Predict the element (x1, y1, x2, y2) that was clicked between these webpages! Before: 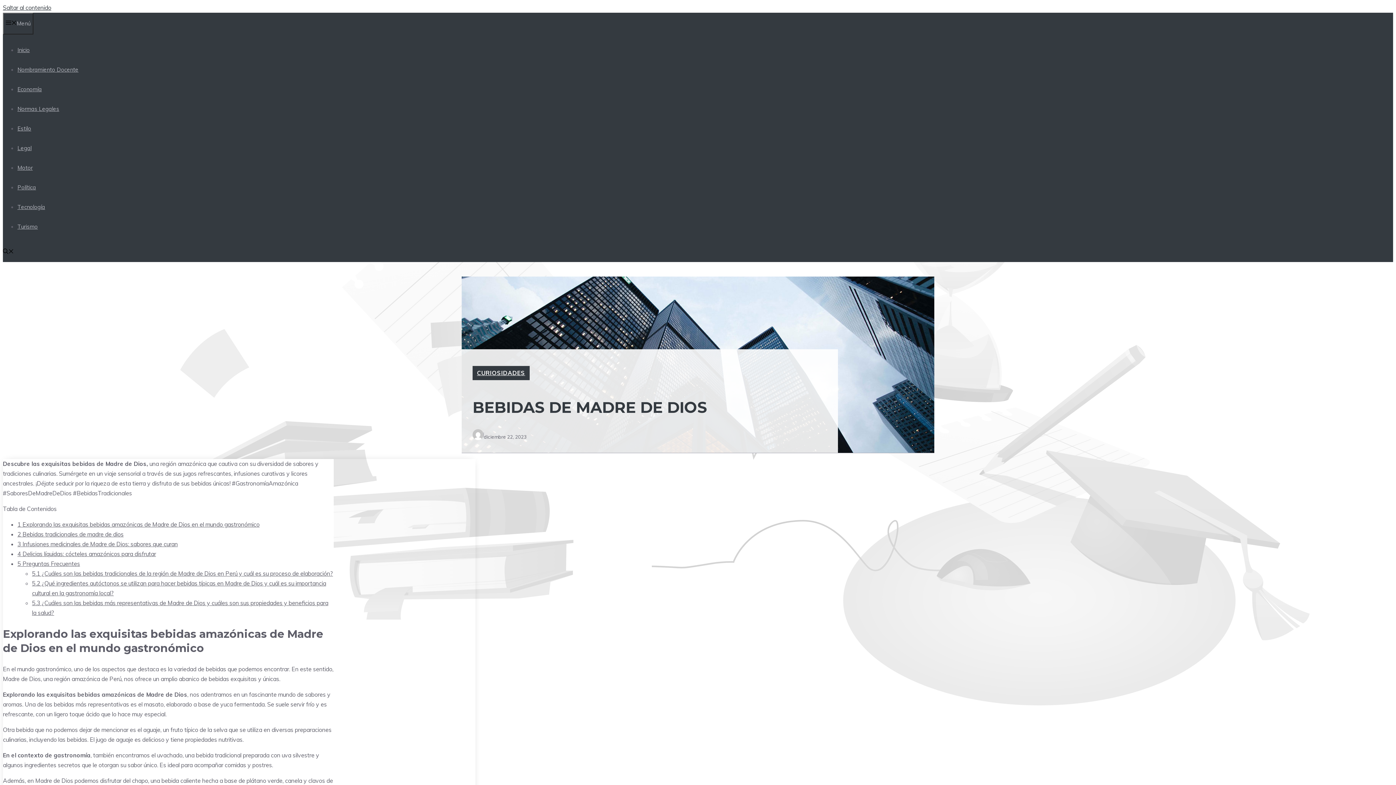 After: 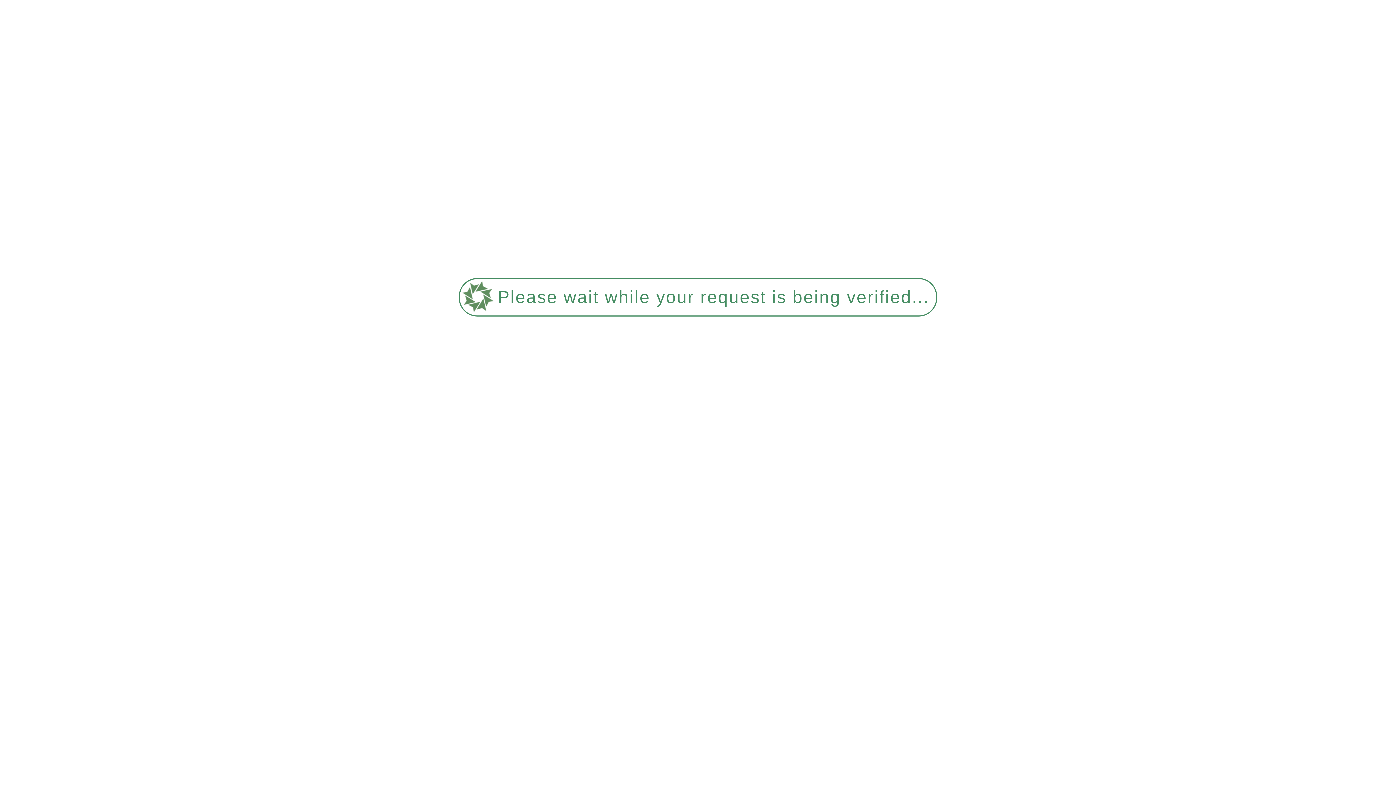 Action: label: Tecnología bbox: (17, 203, 45, 210)